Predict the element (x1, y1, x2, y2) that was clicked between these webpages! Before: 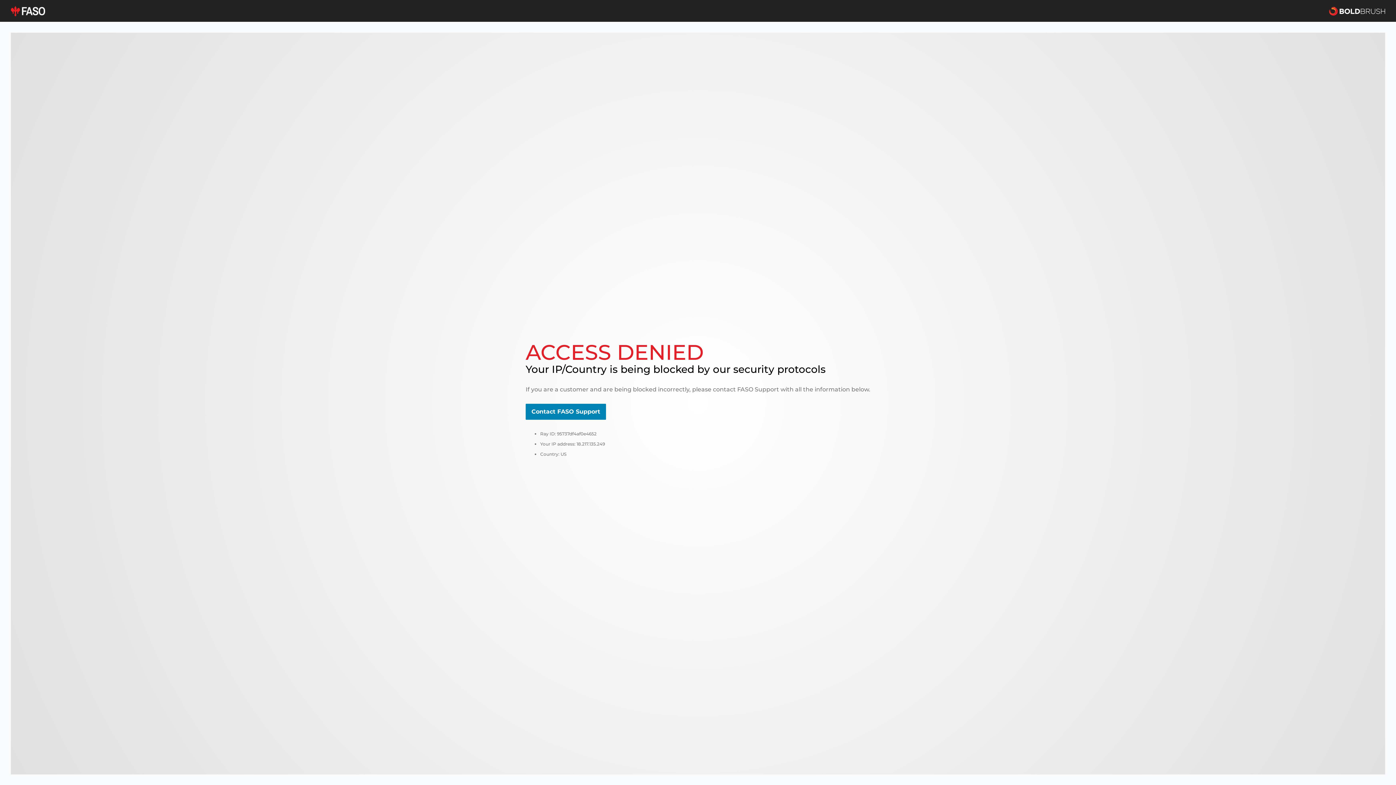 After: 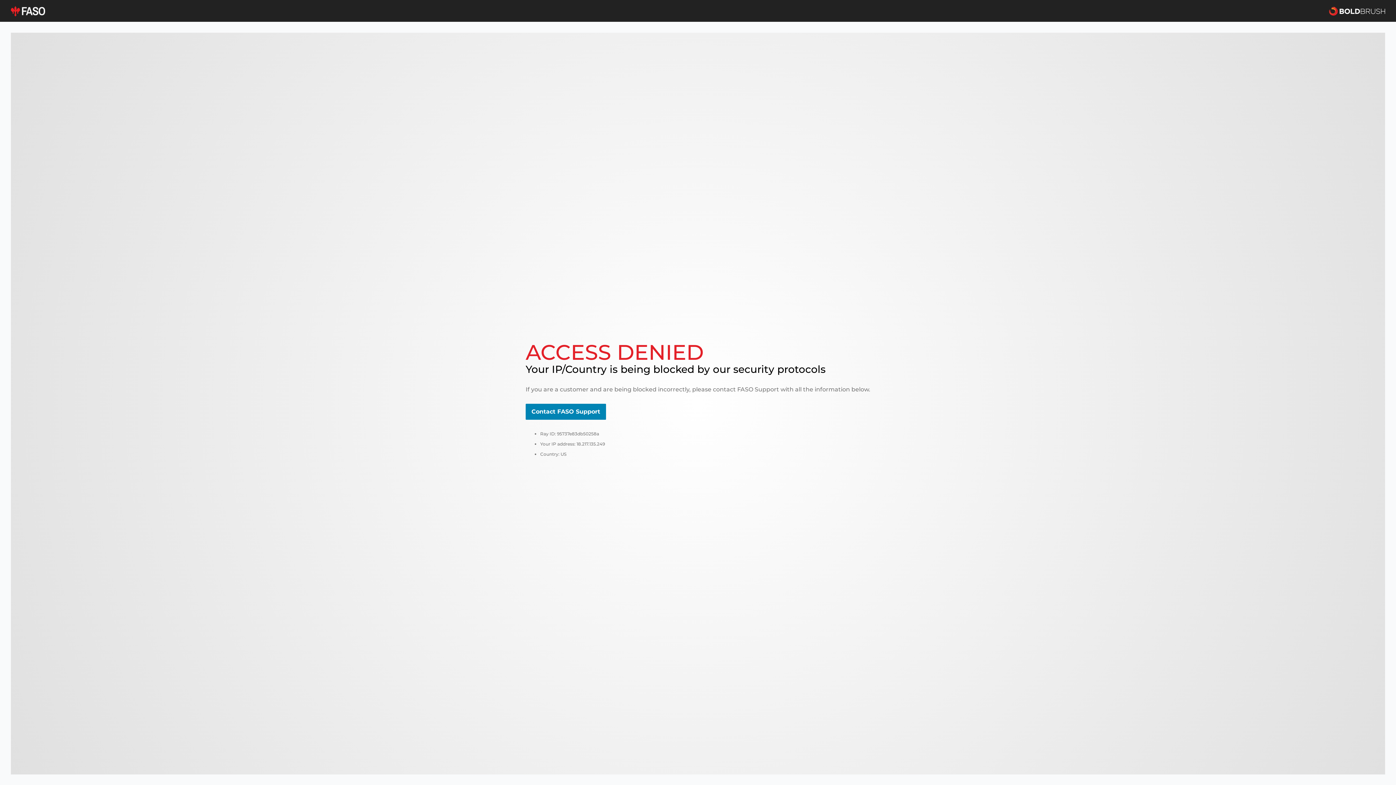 Action: label: Contact FASO Support bbox: (525, 404, 606, 420)